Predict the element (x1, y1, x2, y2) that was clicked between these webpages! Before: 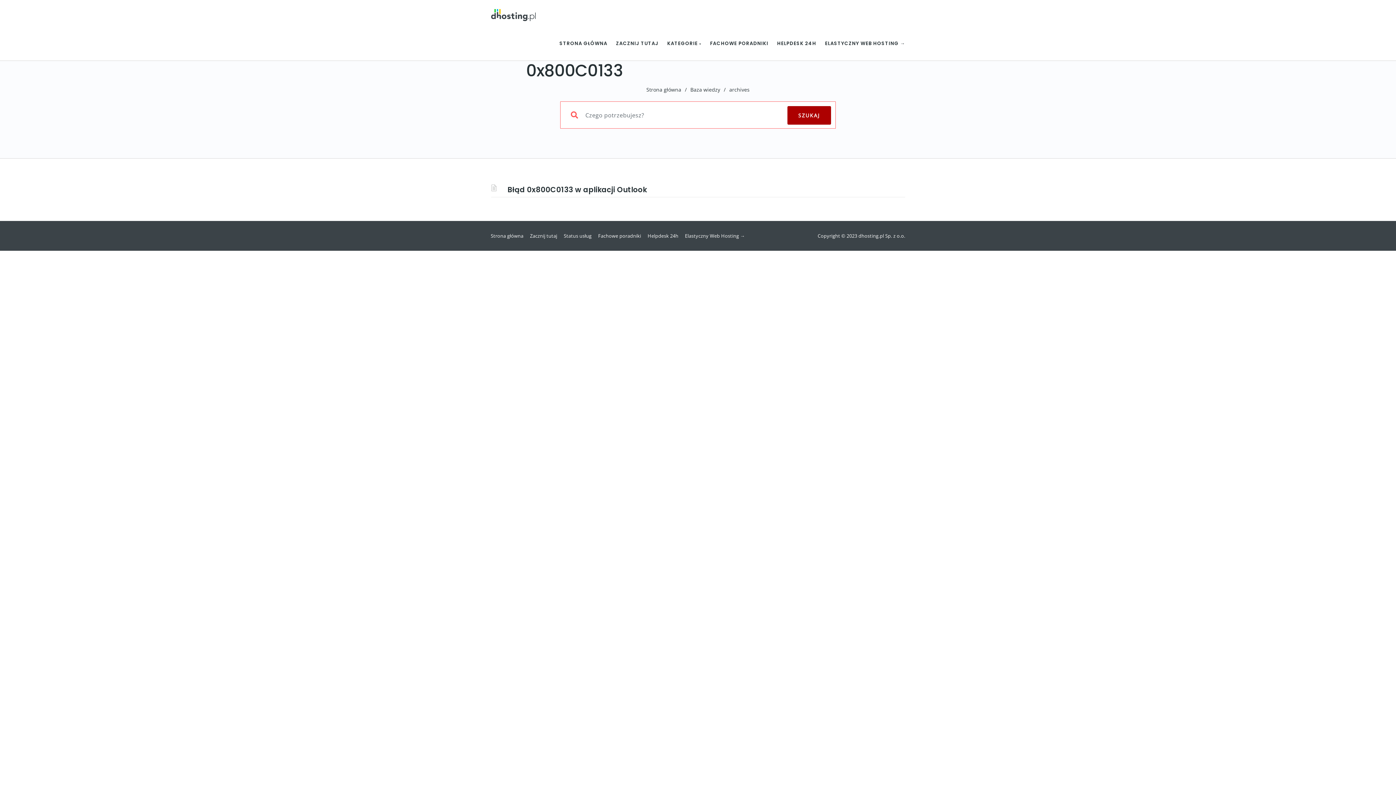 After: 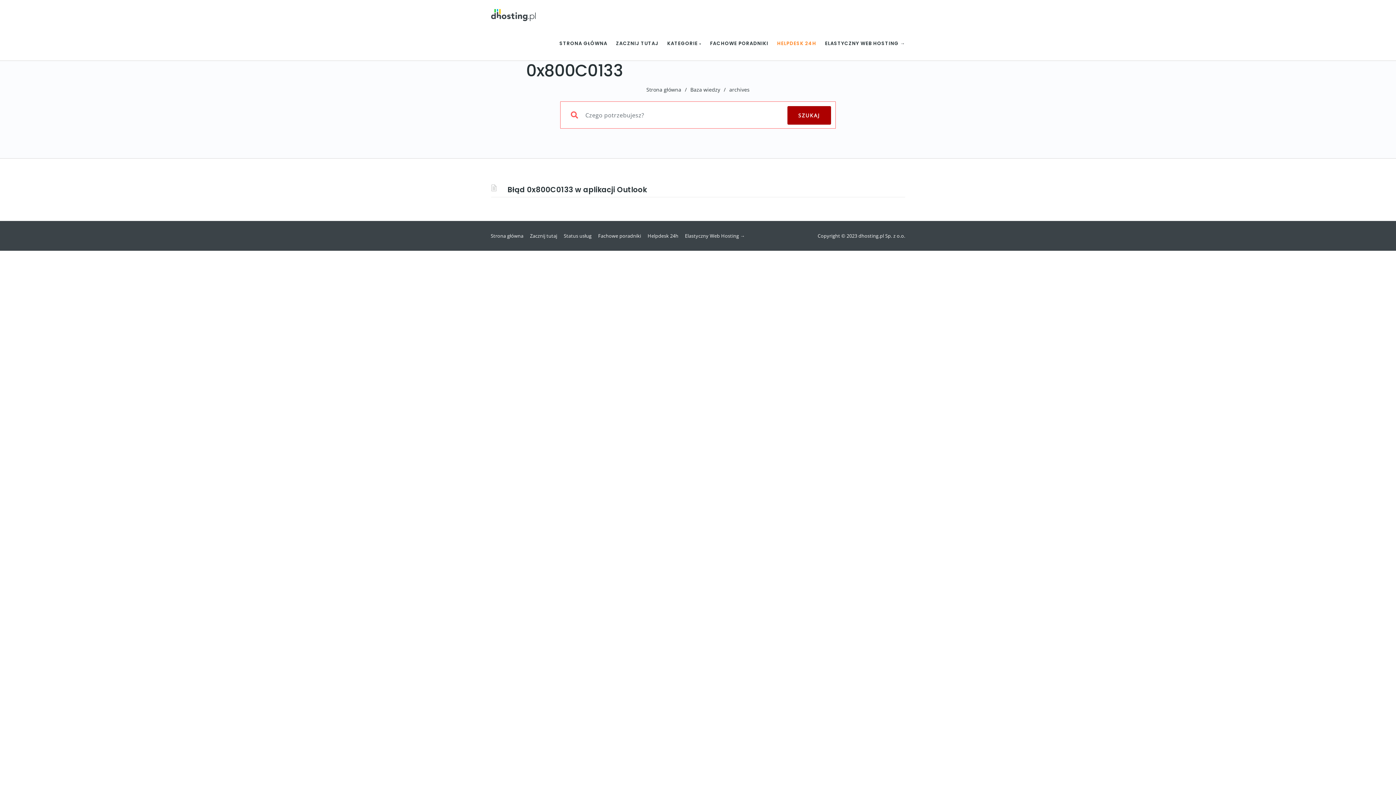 Action: bbox: (768, 26, 816, 60) label: HELPDESK 24H